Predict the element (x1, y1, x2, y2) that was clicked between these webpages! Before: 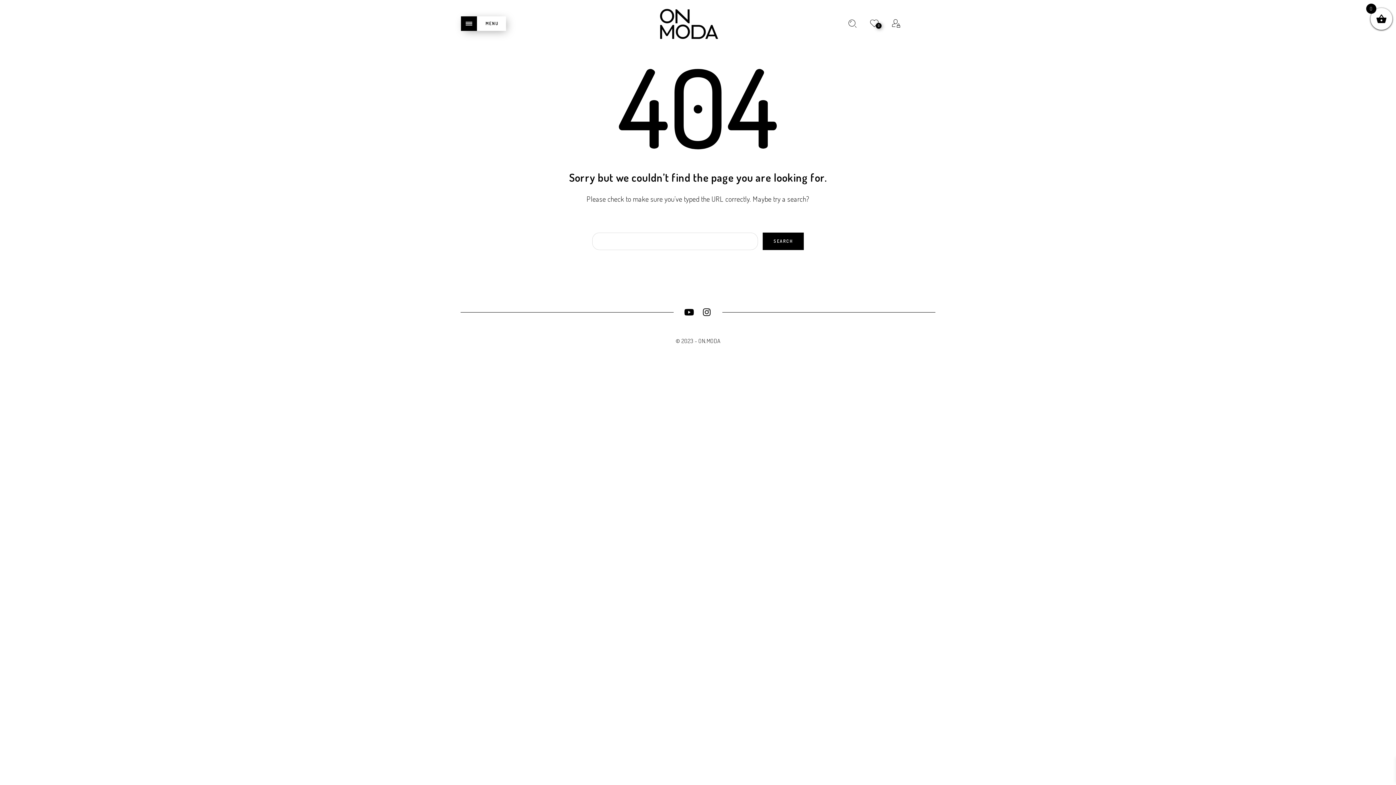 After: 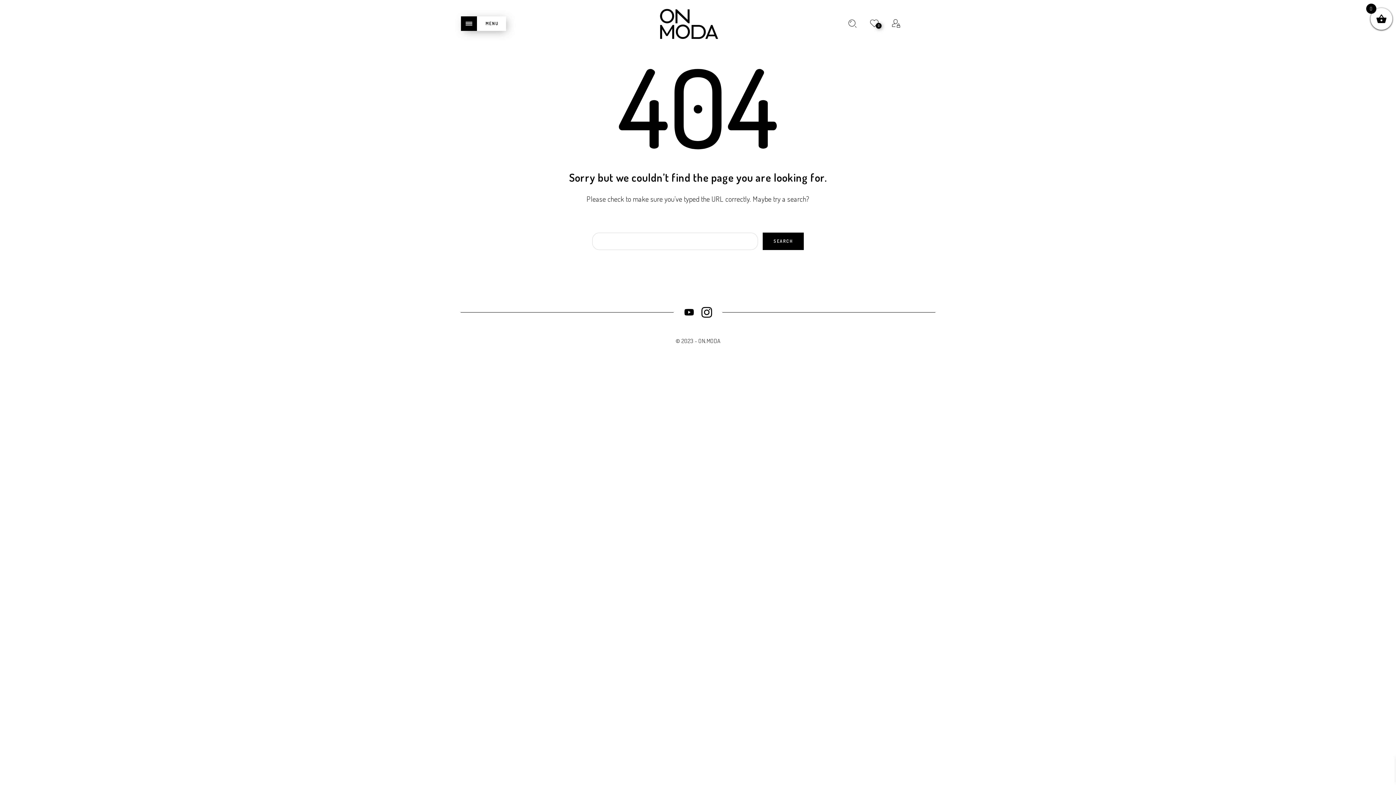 Action: bbox: (698, 309, 715, 317)